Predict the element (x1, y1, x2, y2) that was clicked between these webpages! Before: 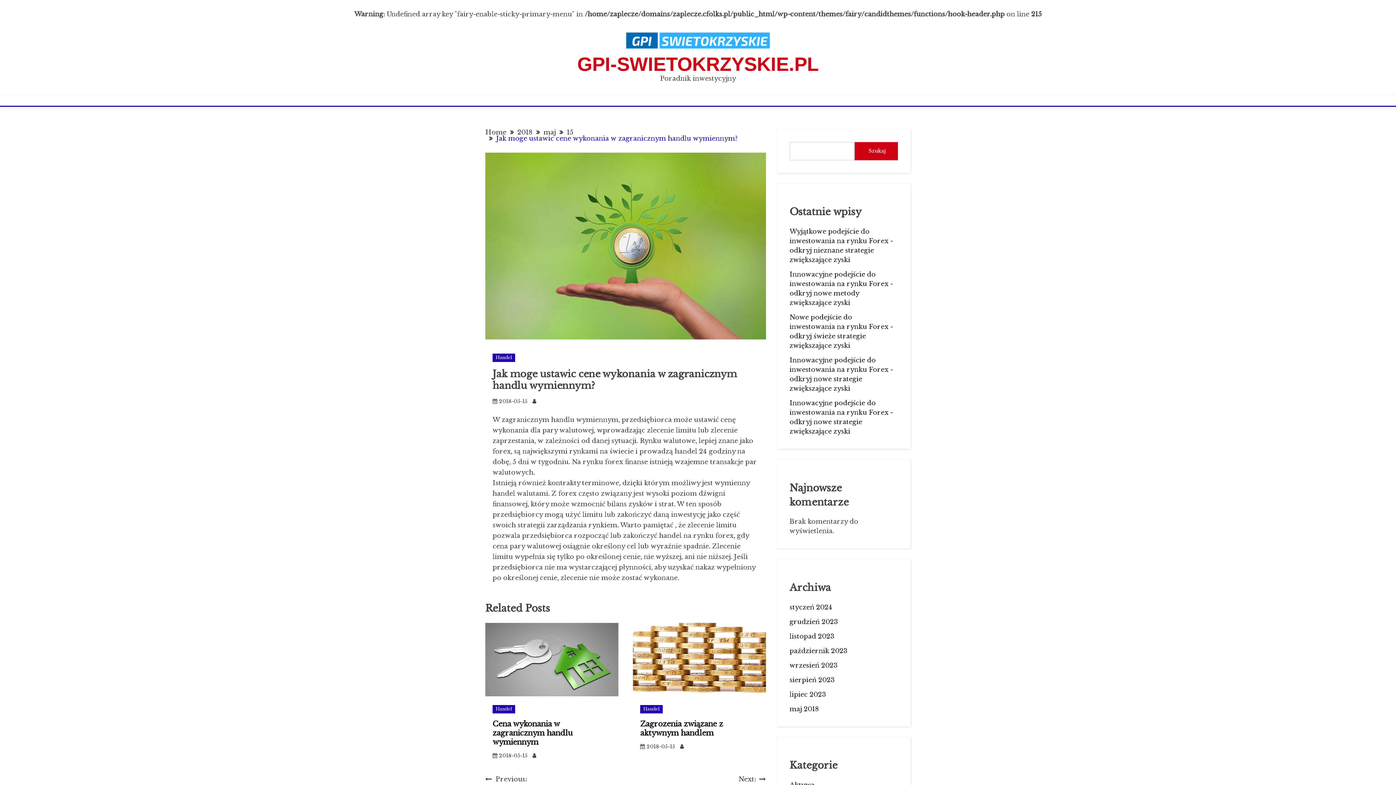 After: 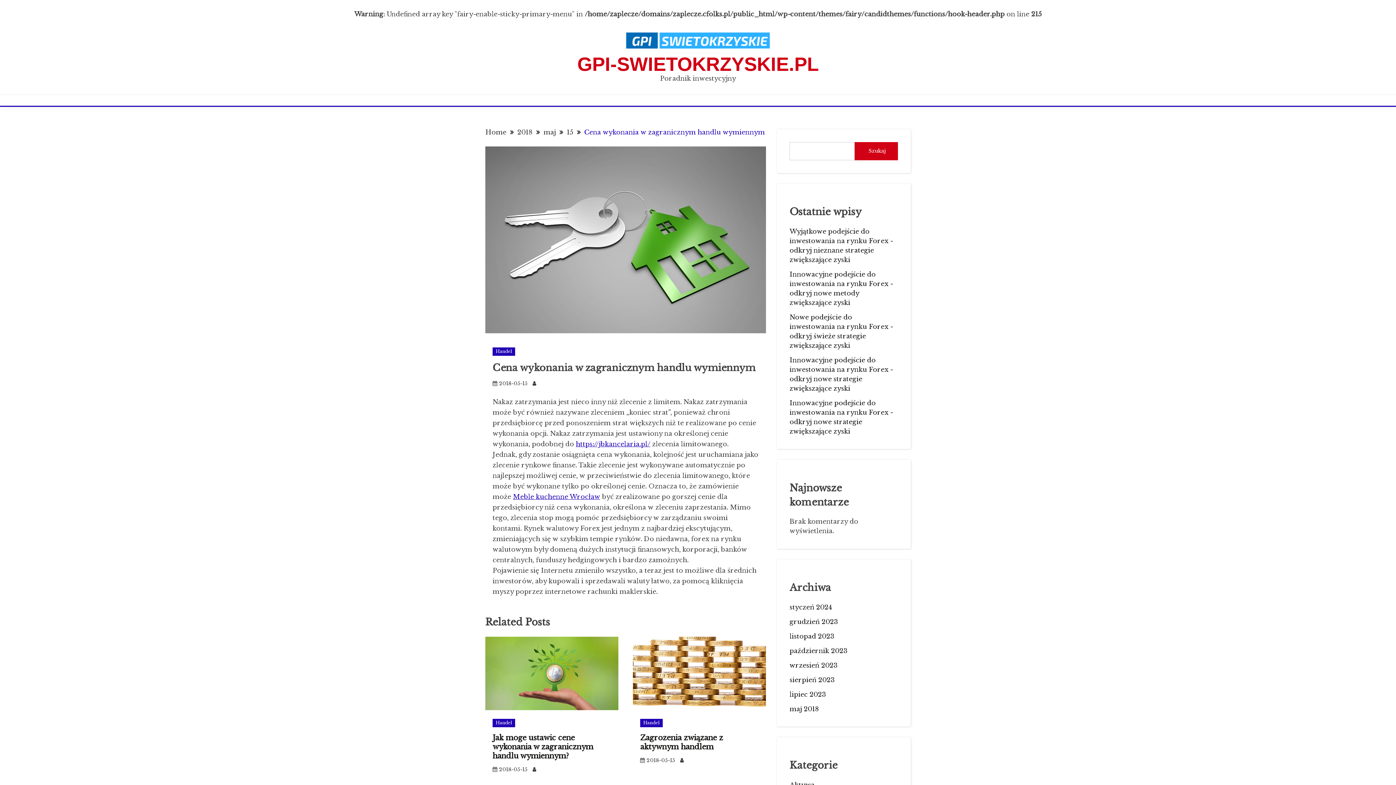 Action: bbox: (485, 623, 618, 696)